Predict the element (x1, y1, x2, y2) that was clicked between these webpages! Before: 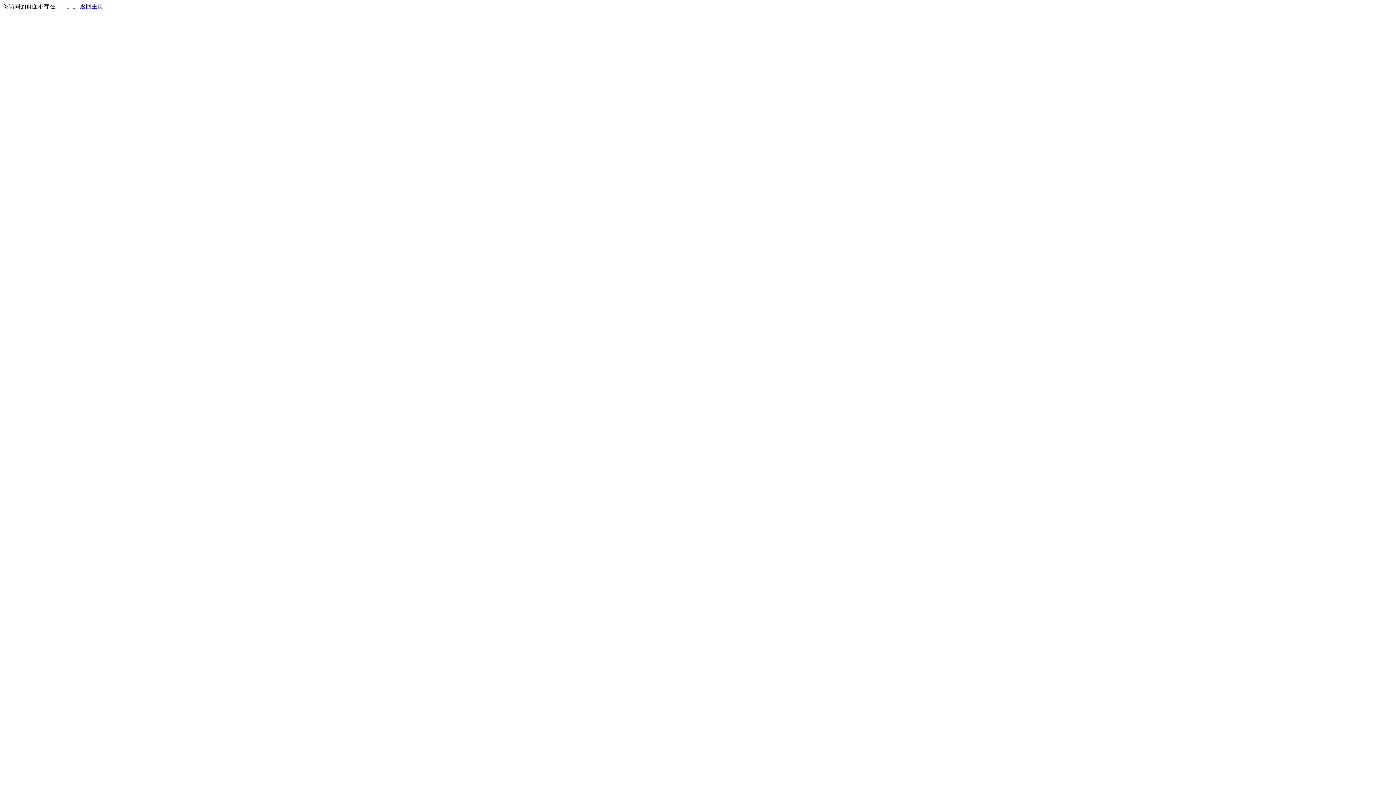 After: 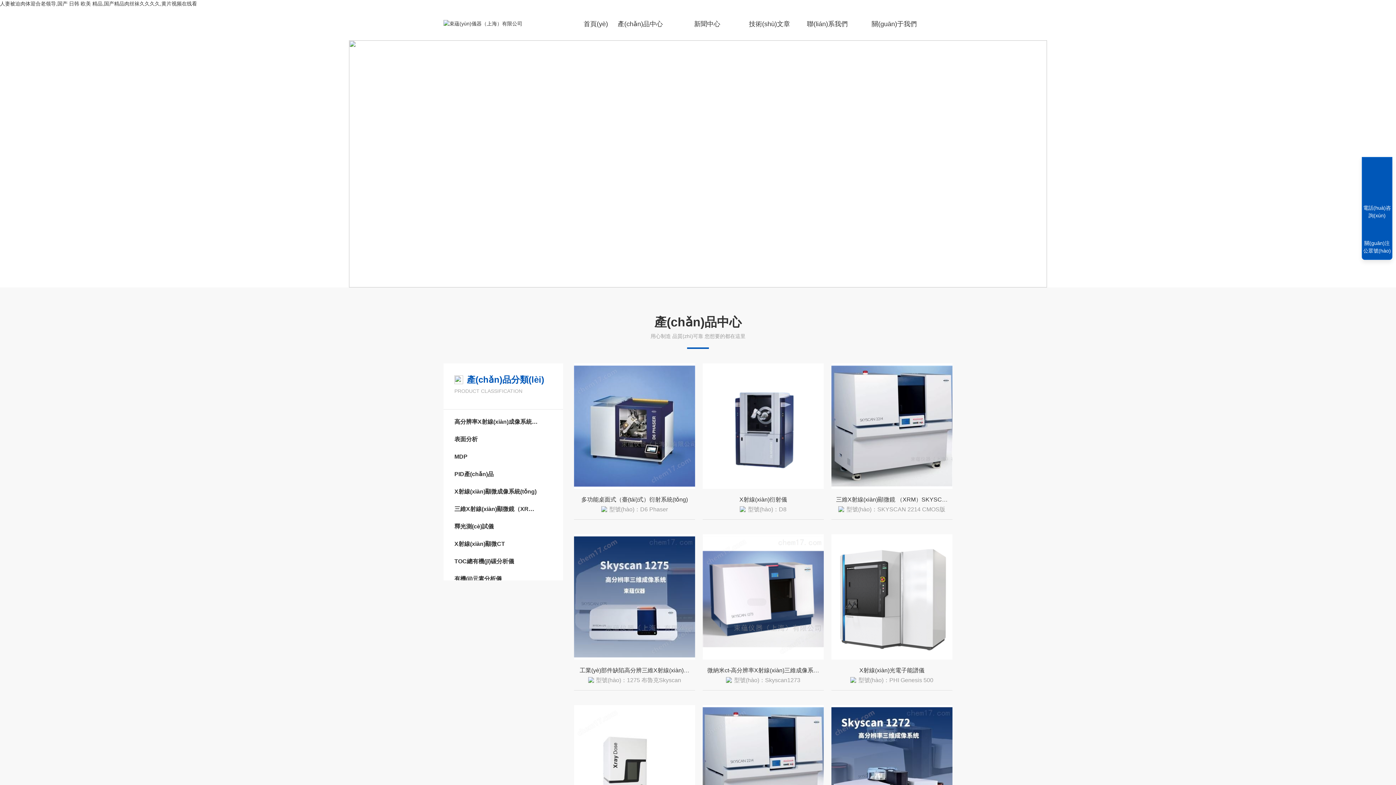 Action: label: 返回主页 bbox: (80, 3, 103, 9)